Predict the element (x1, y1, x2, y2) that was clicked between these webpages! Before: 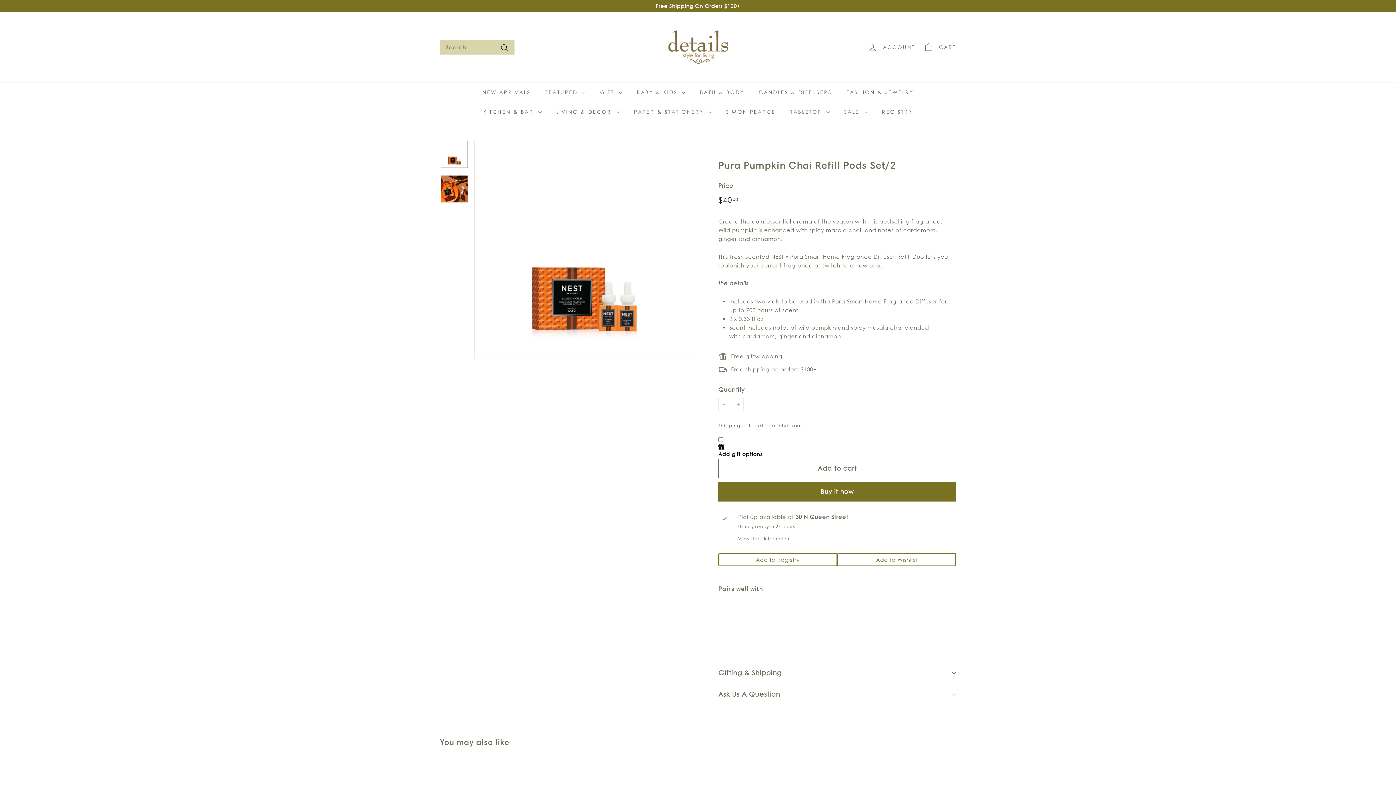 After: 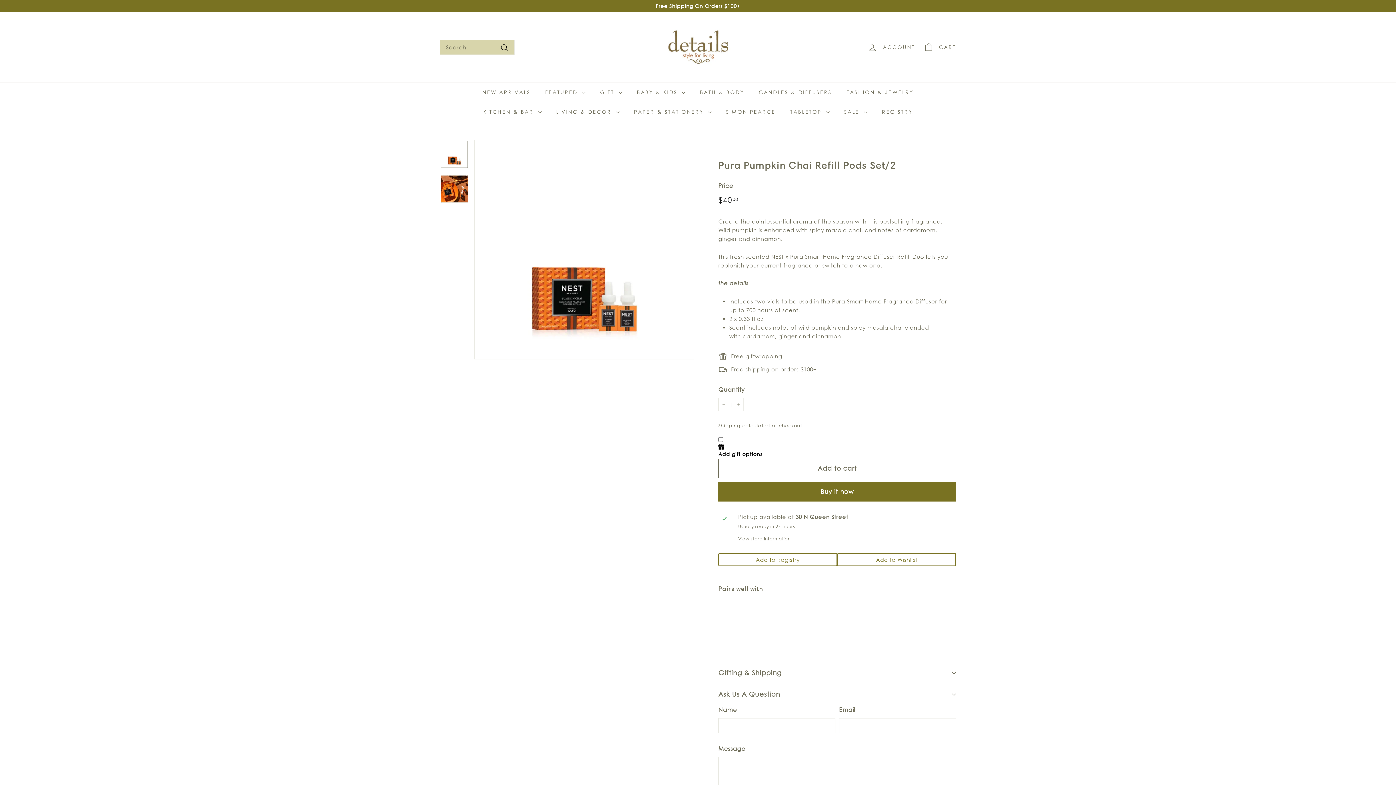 Action: bbox: (718, 641, 956, 663) label: Ask Us A Question